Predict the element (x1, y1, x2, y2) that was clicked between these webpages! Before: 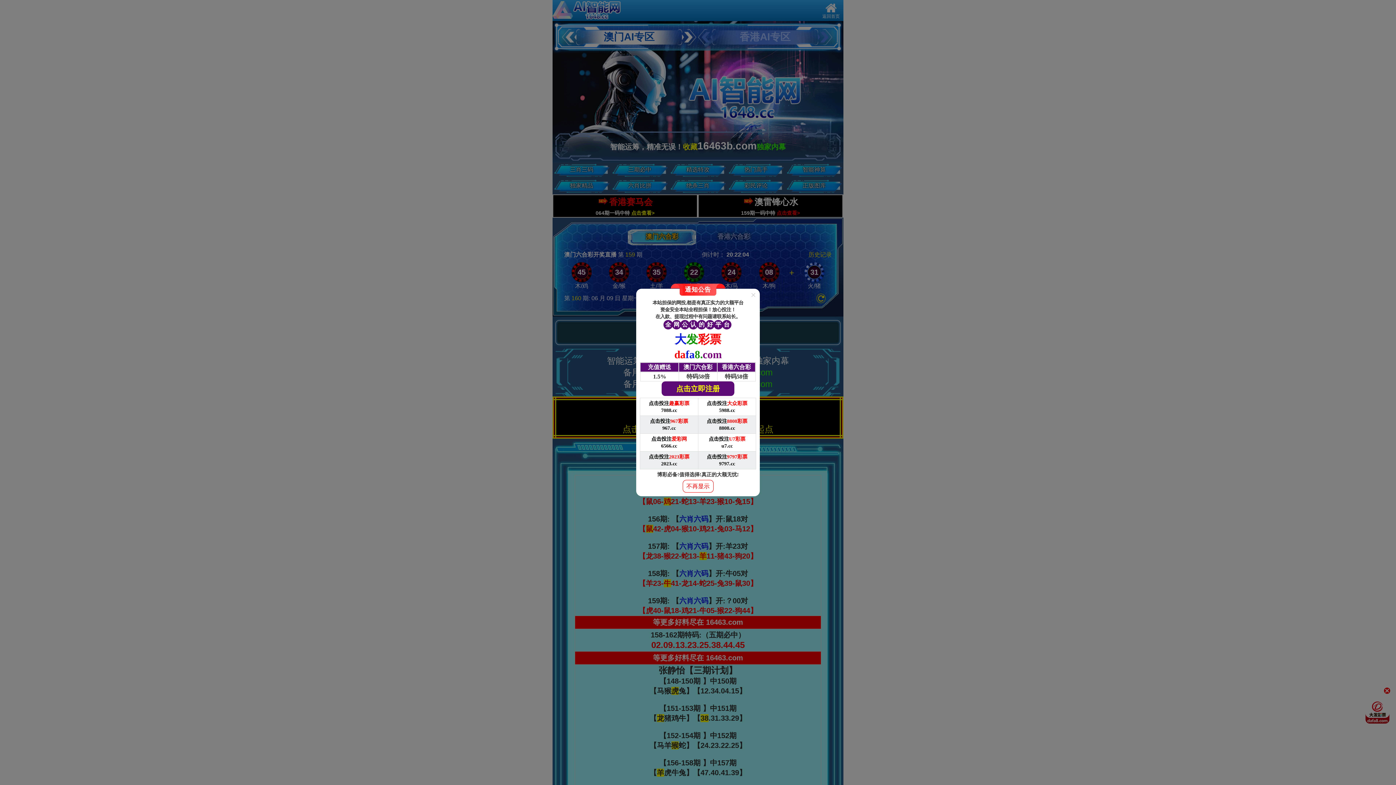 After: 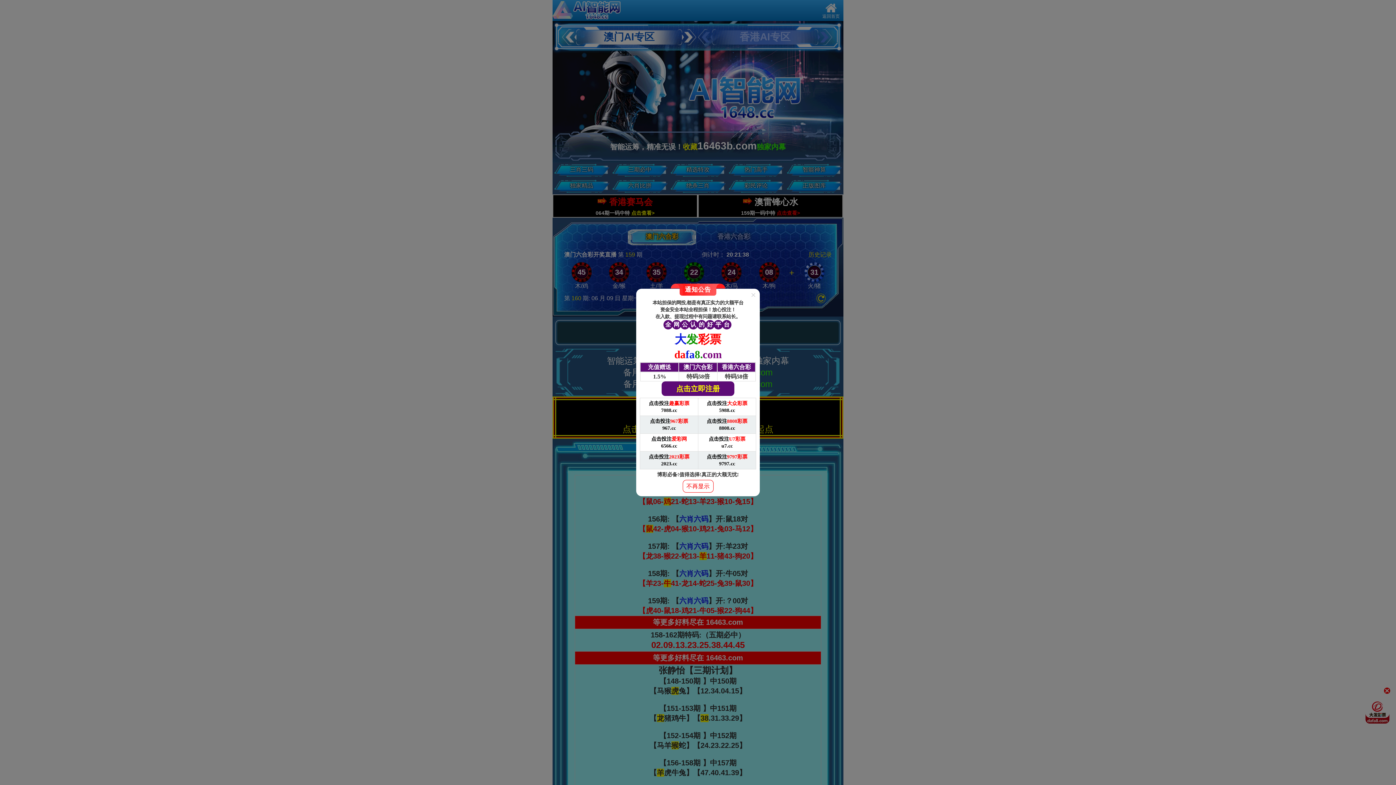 Action: label: 点击投注8808彩票

8808.cc bbox: (698, 416, 756, 434)